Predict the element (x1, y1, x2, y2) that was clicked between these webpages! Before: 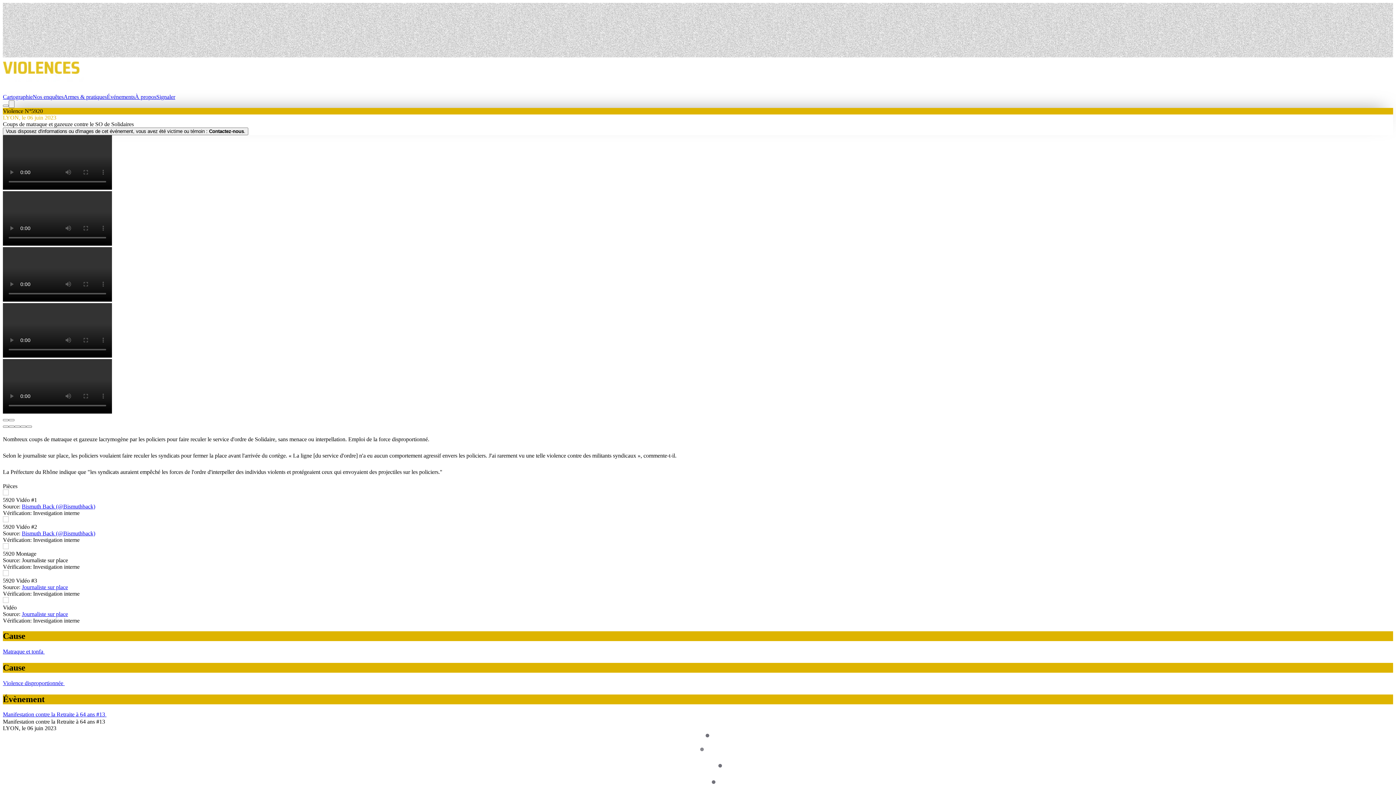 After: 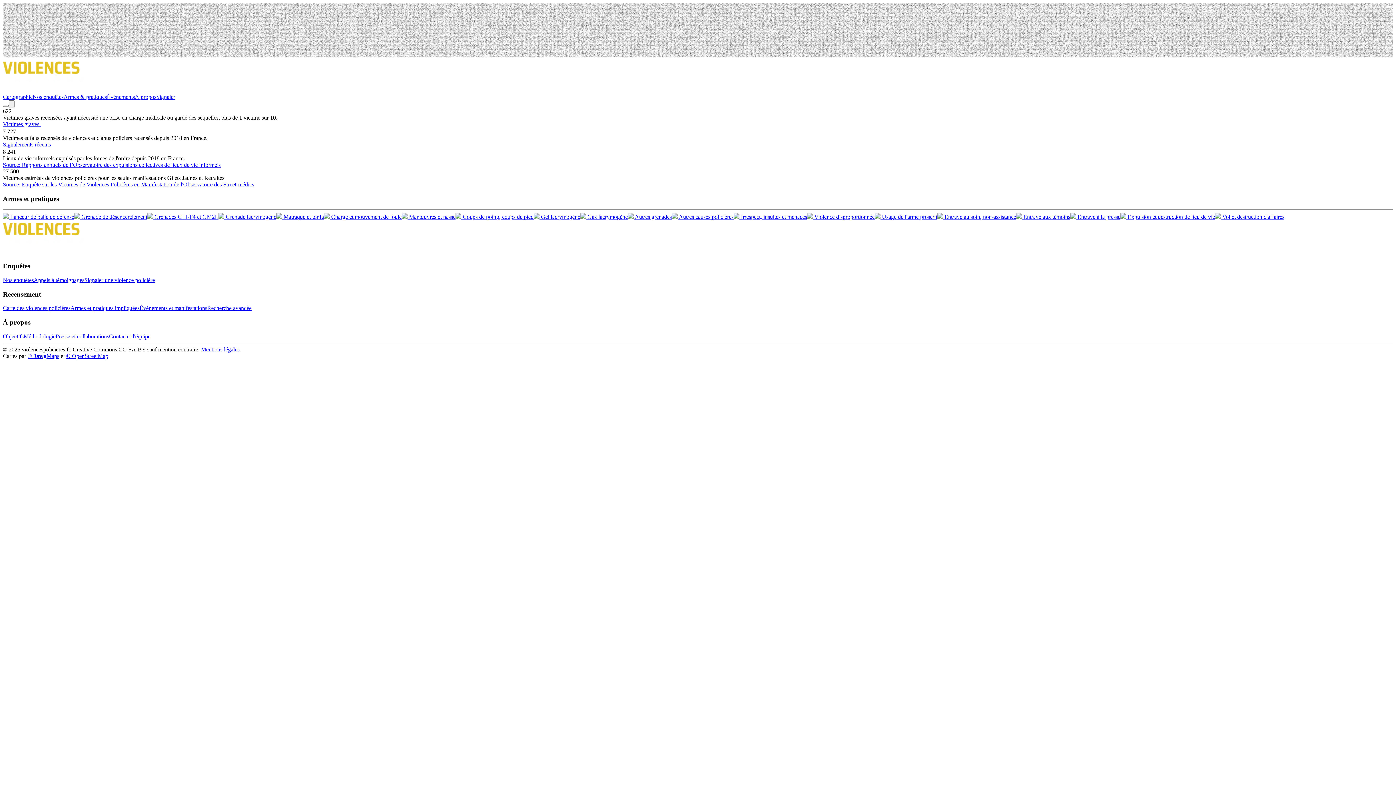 Action: bbox: (2, 87, 96, 93)